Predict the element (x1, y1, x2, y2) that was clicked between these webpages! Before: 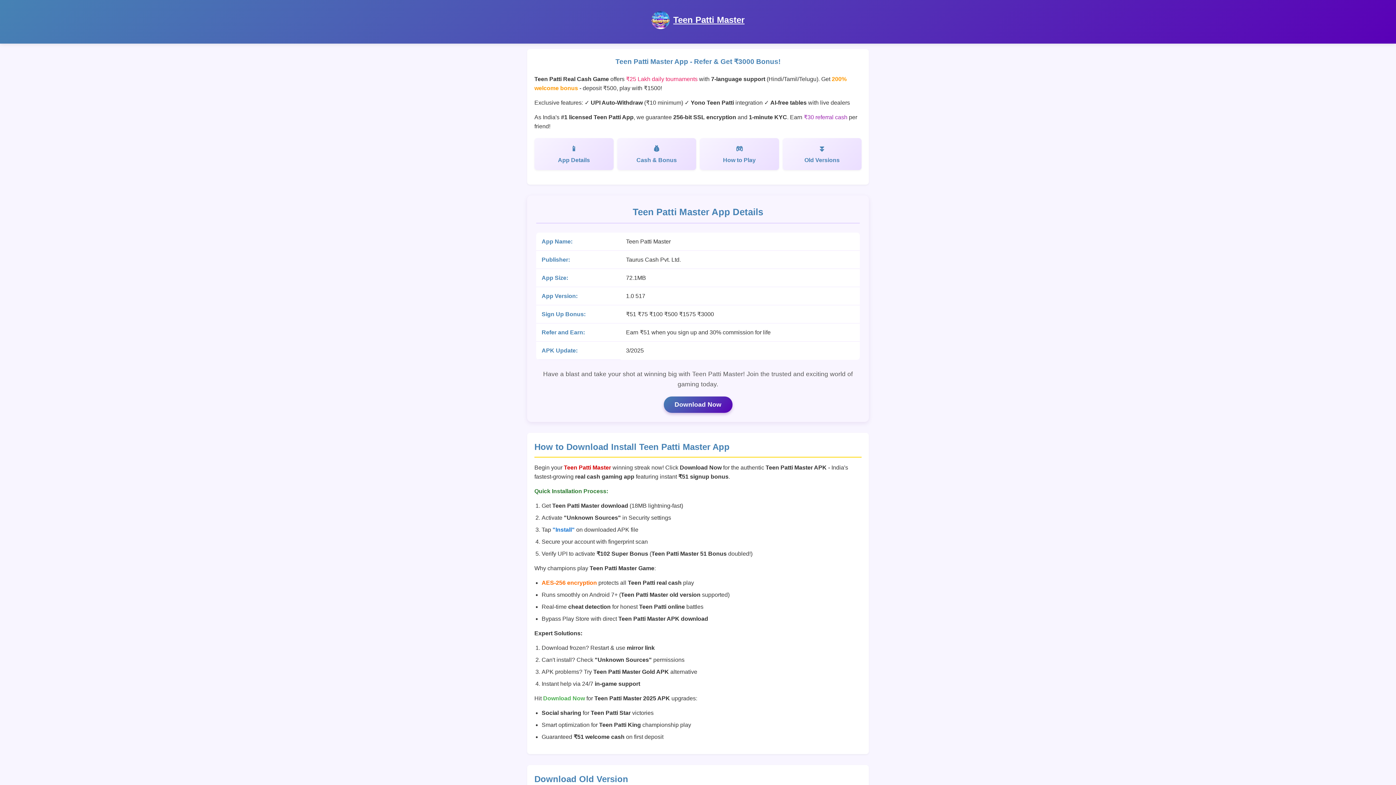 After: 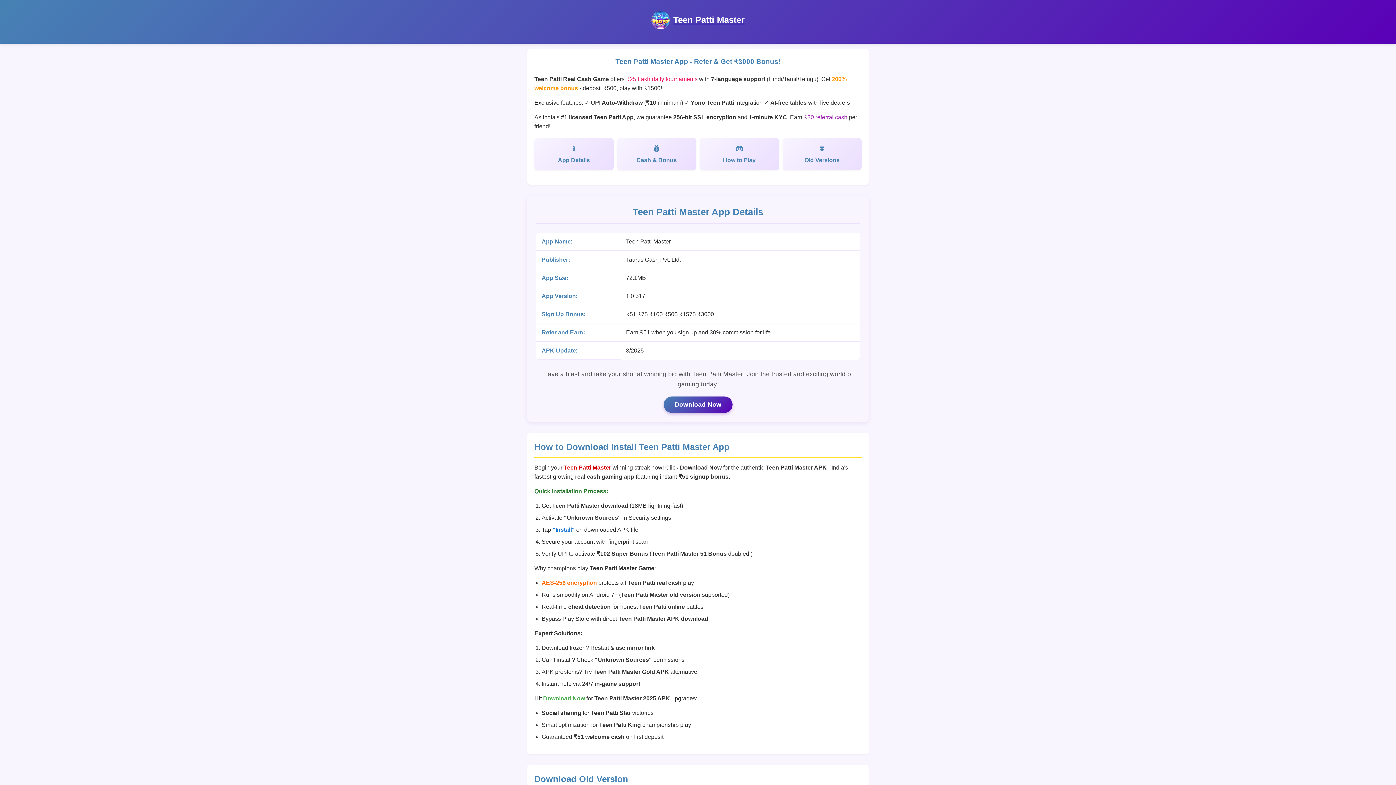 Action: bbox: (673, 14, 744, 24) label: Teen Patti Master